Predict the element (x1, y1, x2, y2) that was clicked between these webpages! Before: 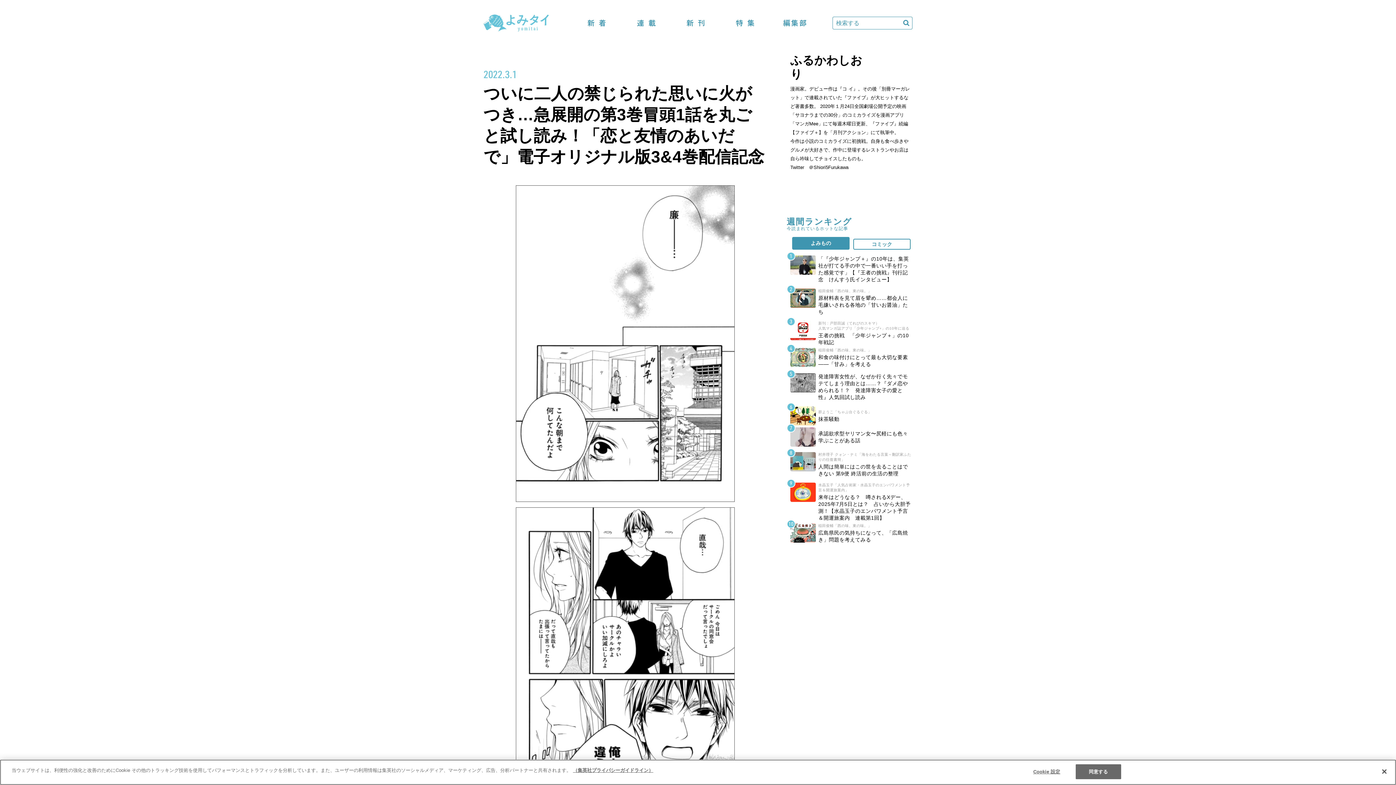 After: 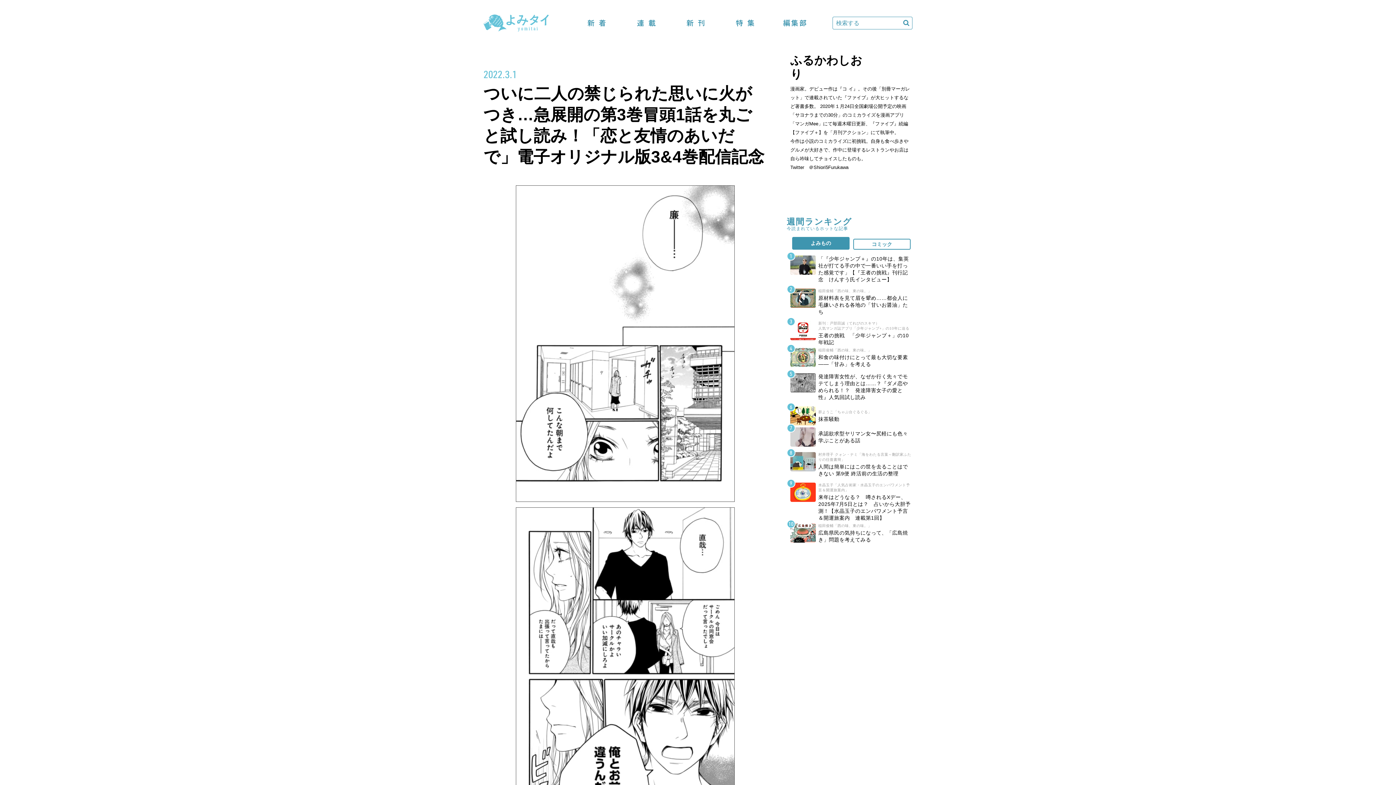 Action: label: 閉じる bbox: (1376, 764, 1392, 780)